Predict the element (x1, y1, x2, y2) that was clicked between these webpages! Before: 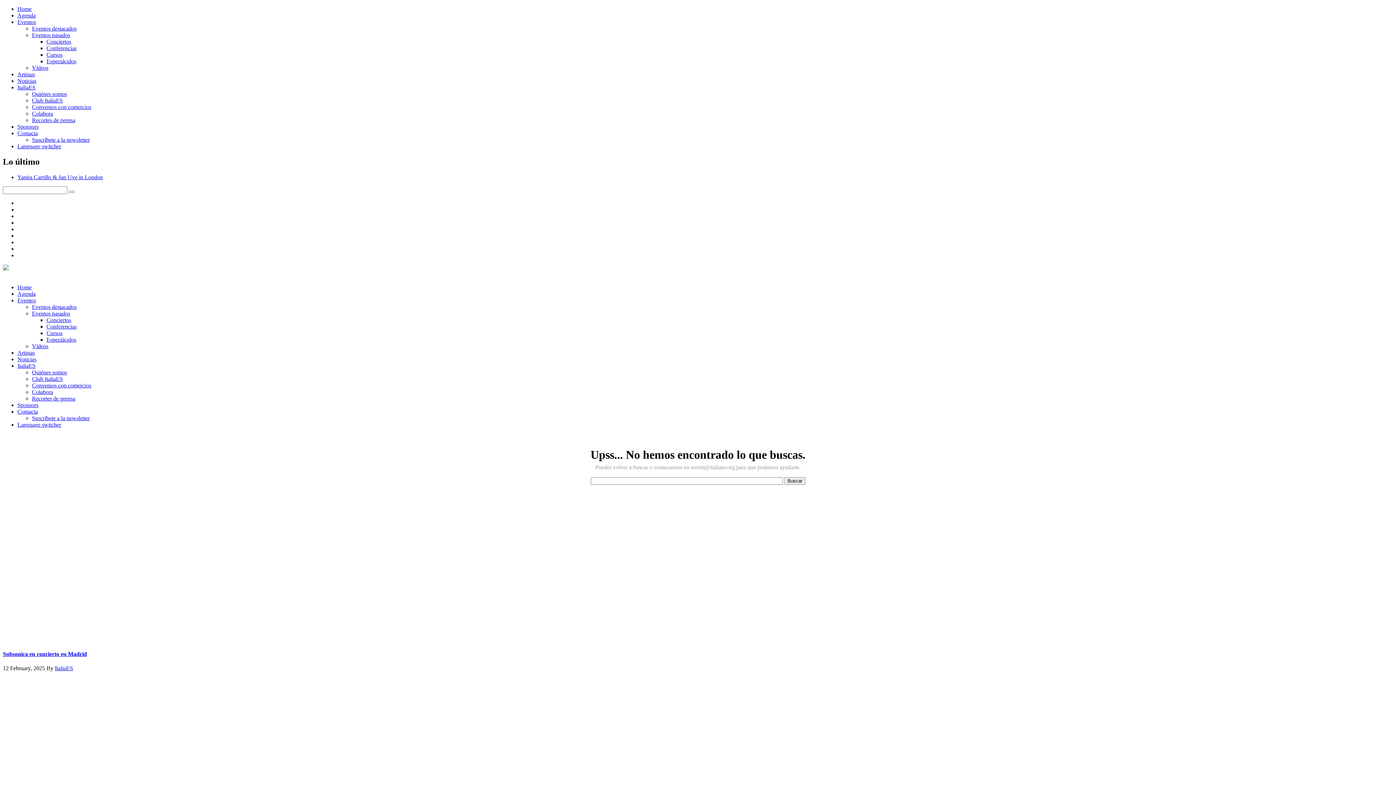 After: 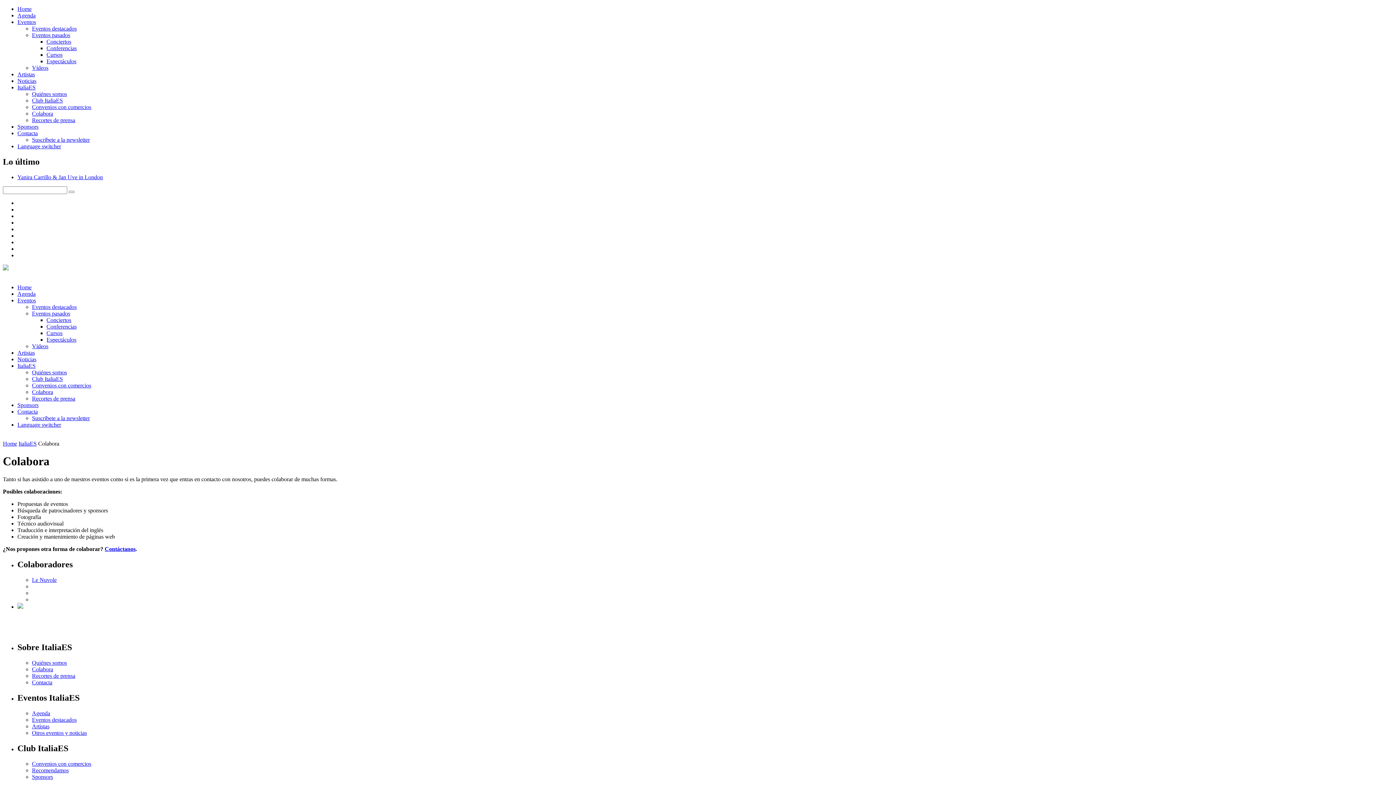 Action: bbox: (32, 110, 53, 116) label: Colabora